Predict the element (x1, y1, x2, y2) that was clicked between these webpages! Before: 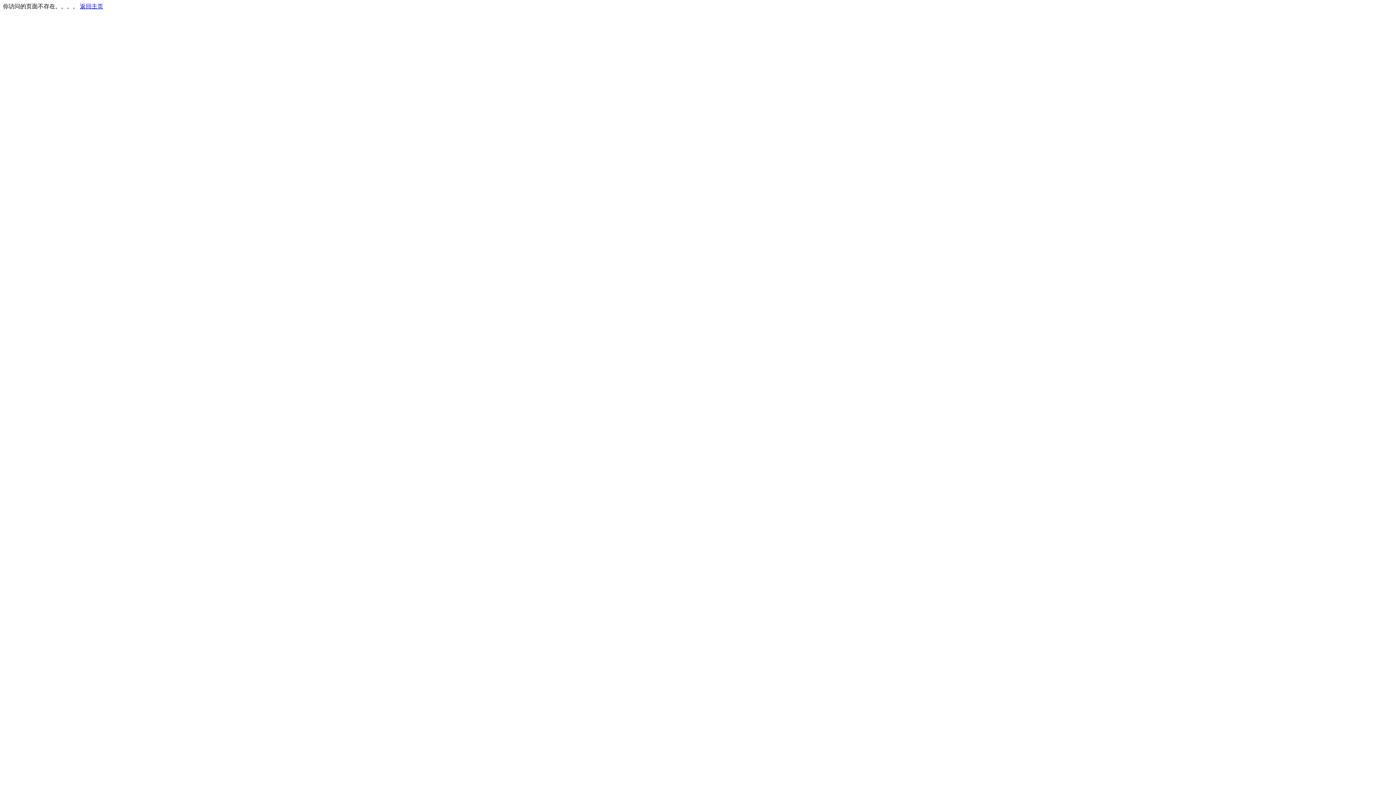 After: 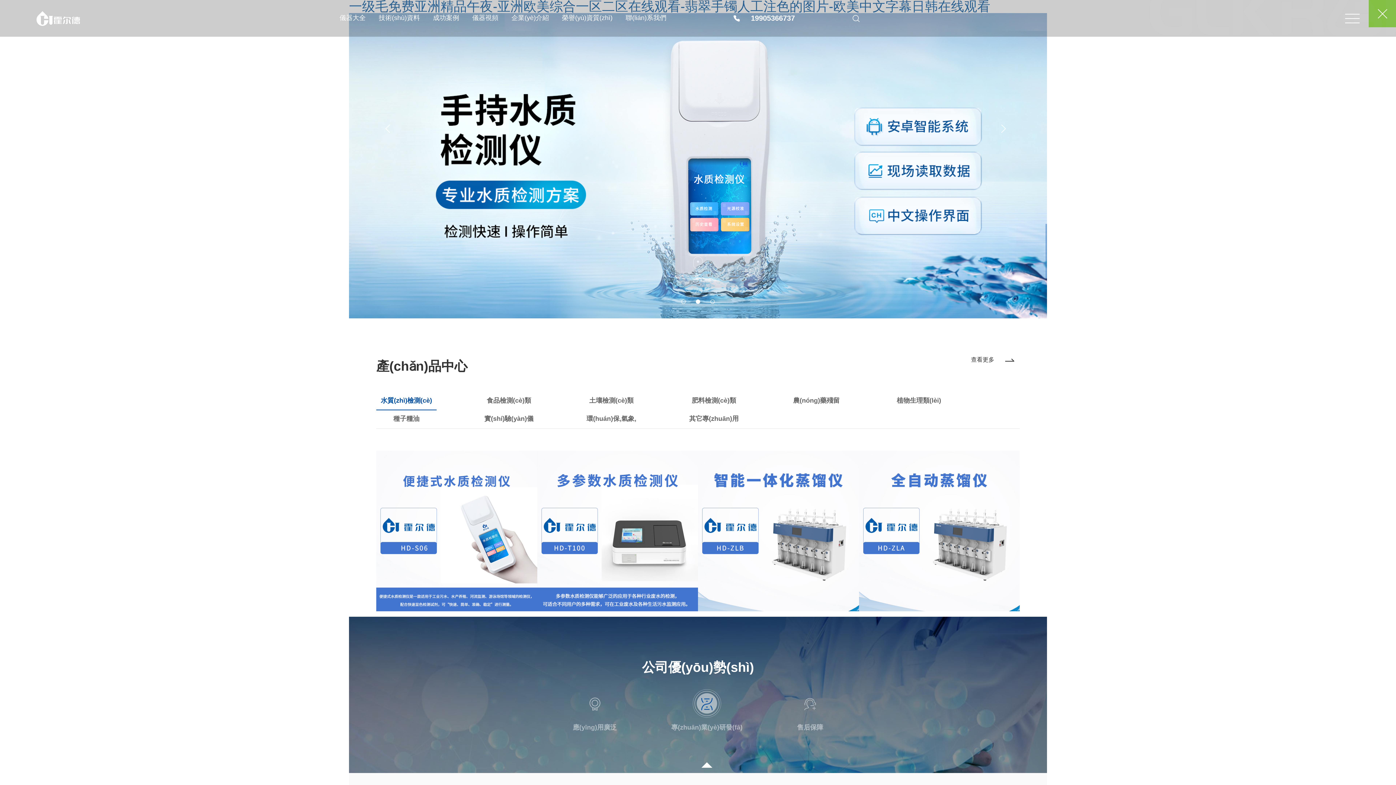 Action: bbox: (80, 3, 103, 9) label: 返回主页